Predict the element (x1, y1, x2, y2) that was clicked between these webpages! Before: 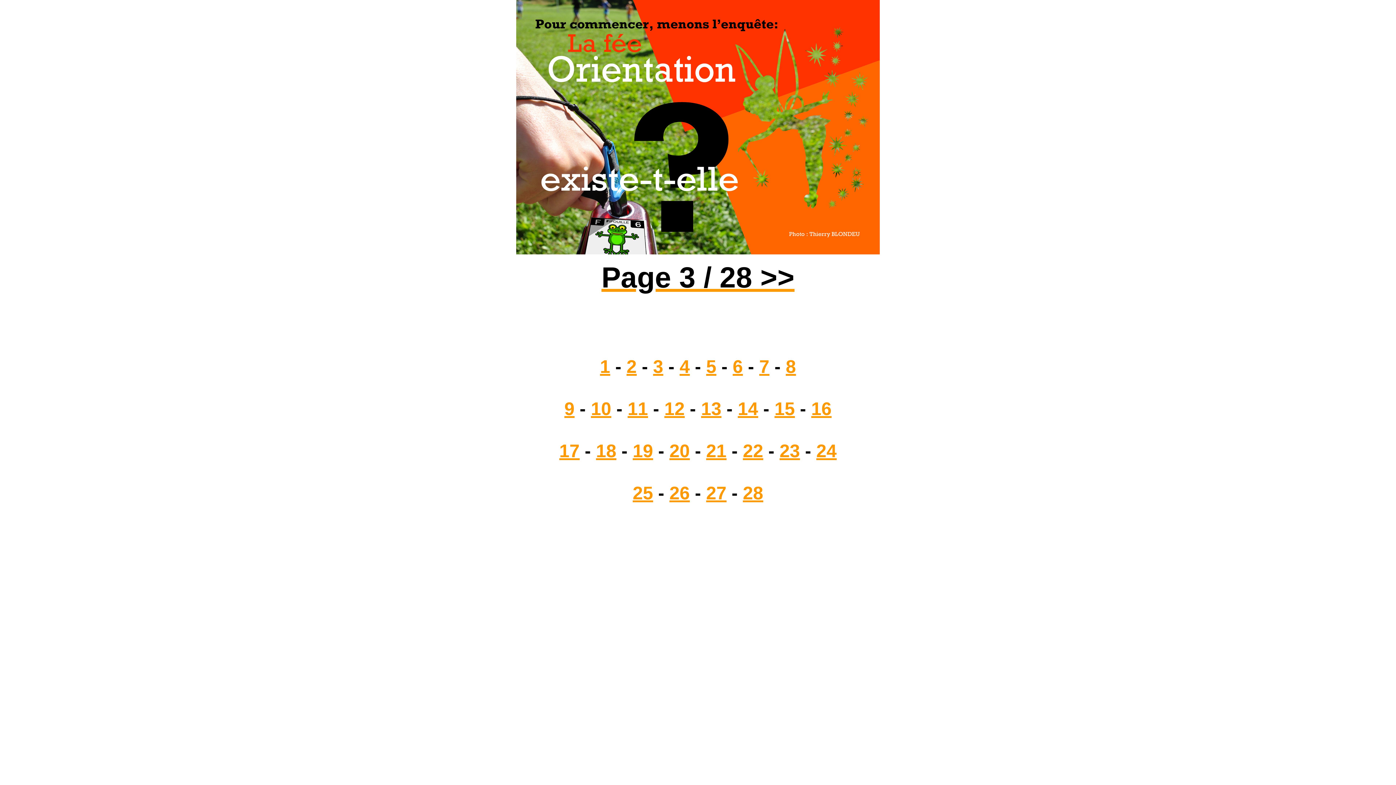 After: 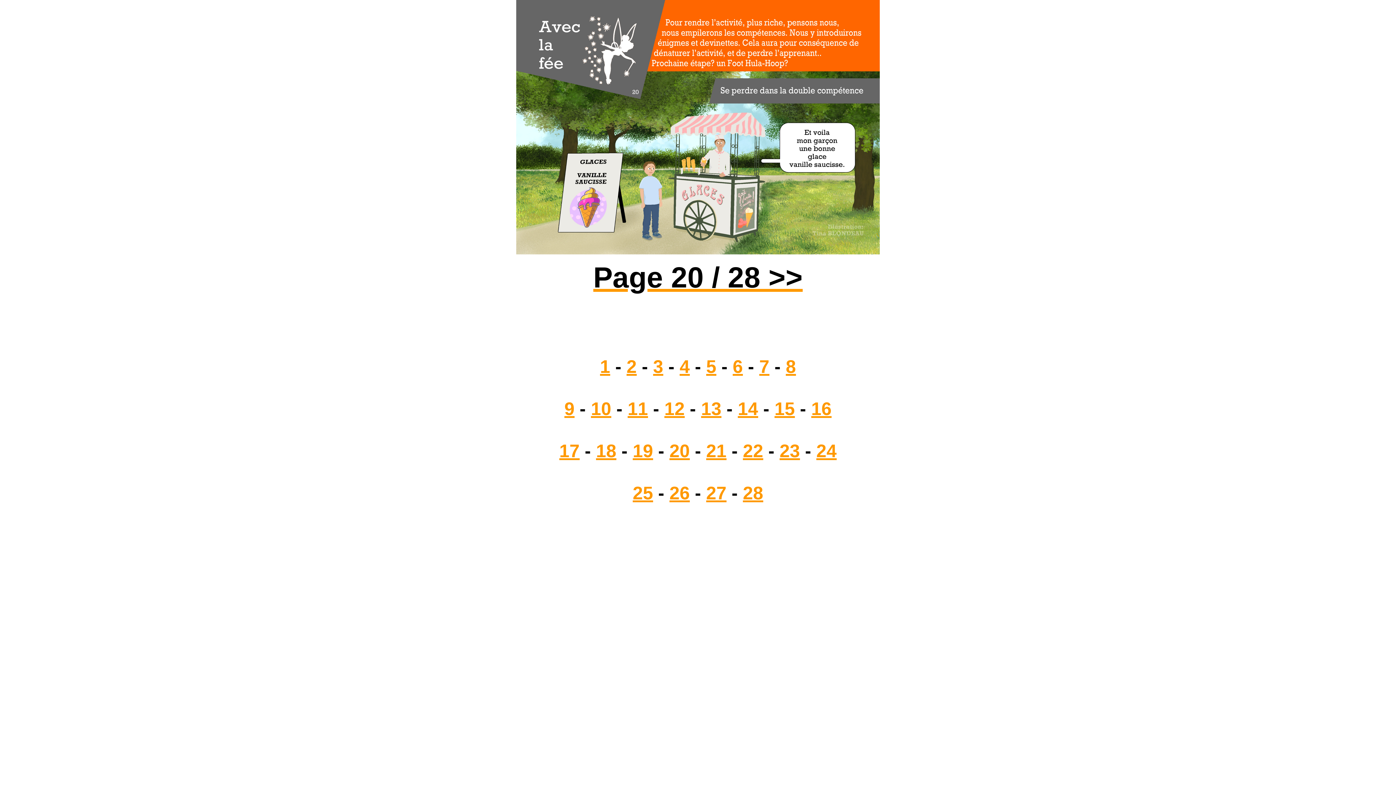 Action: bbox: (669, 441, 690, 461) label: 20